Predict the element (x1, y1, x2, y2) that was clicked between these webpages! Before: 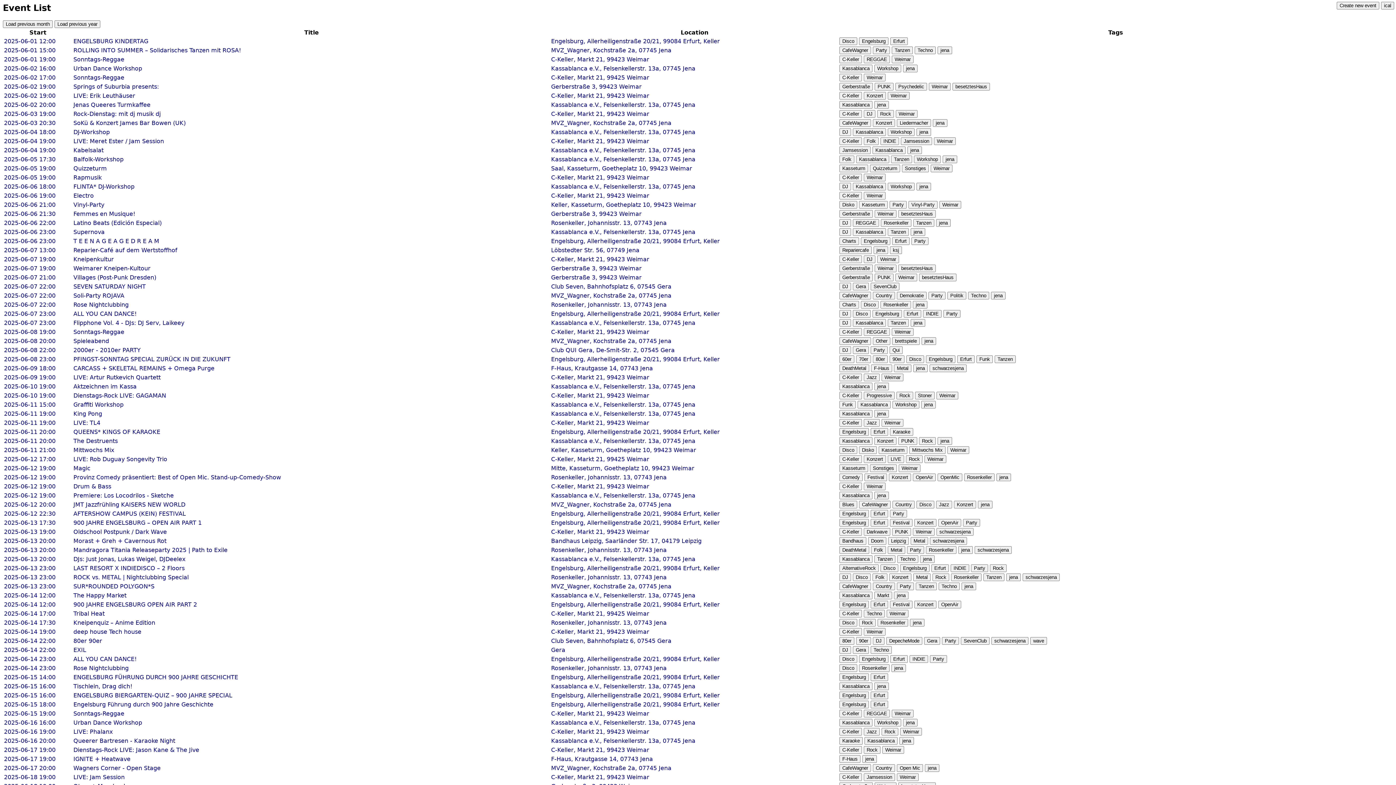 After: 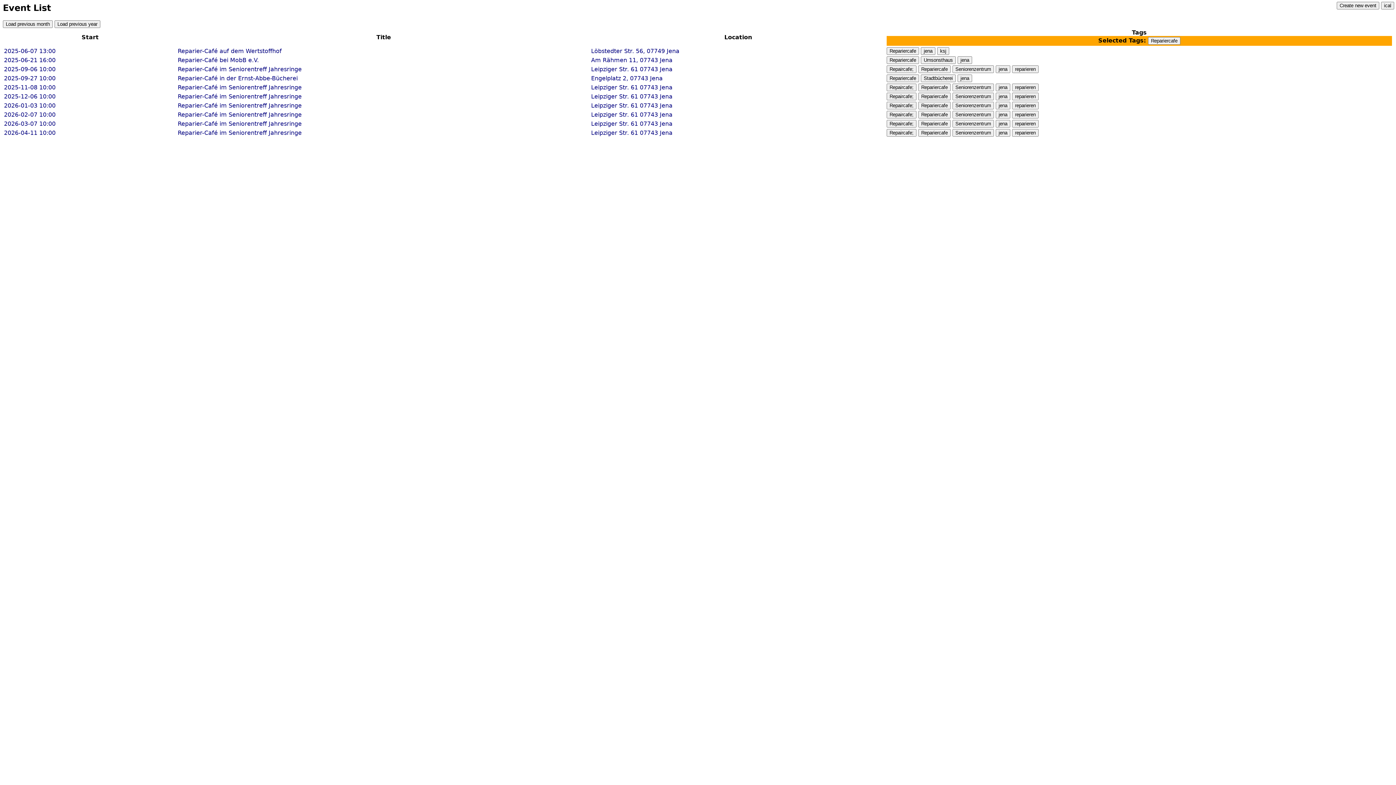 Action: label: Repariercafe bbox: (839, 246, 872, 254)